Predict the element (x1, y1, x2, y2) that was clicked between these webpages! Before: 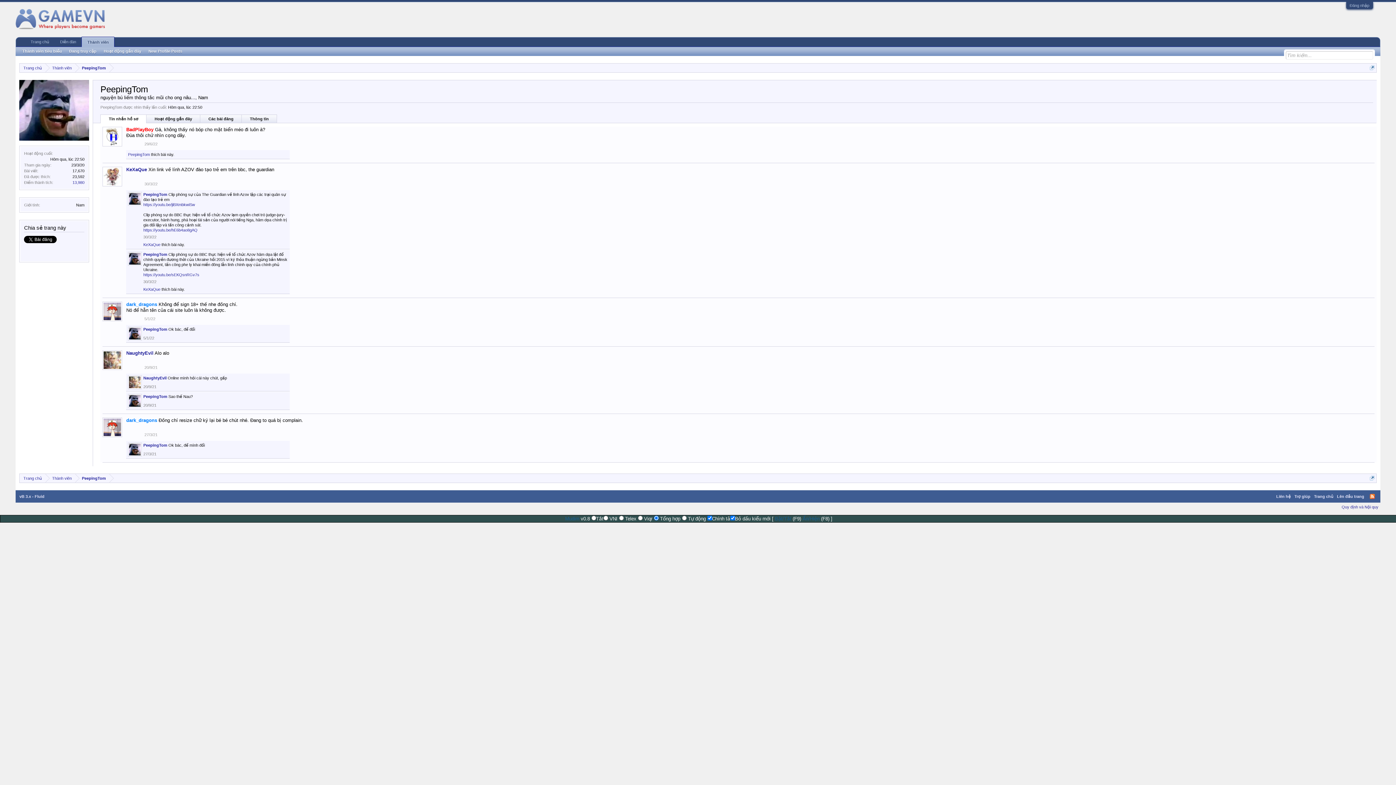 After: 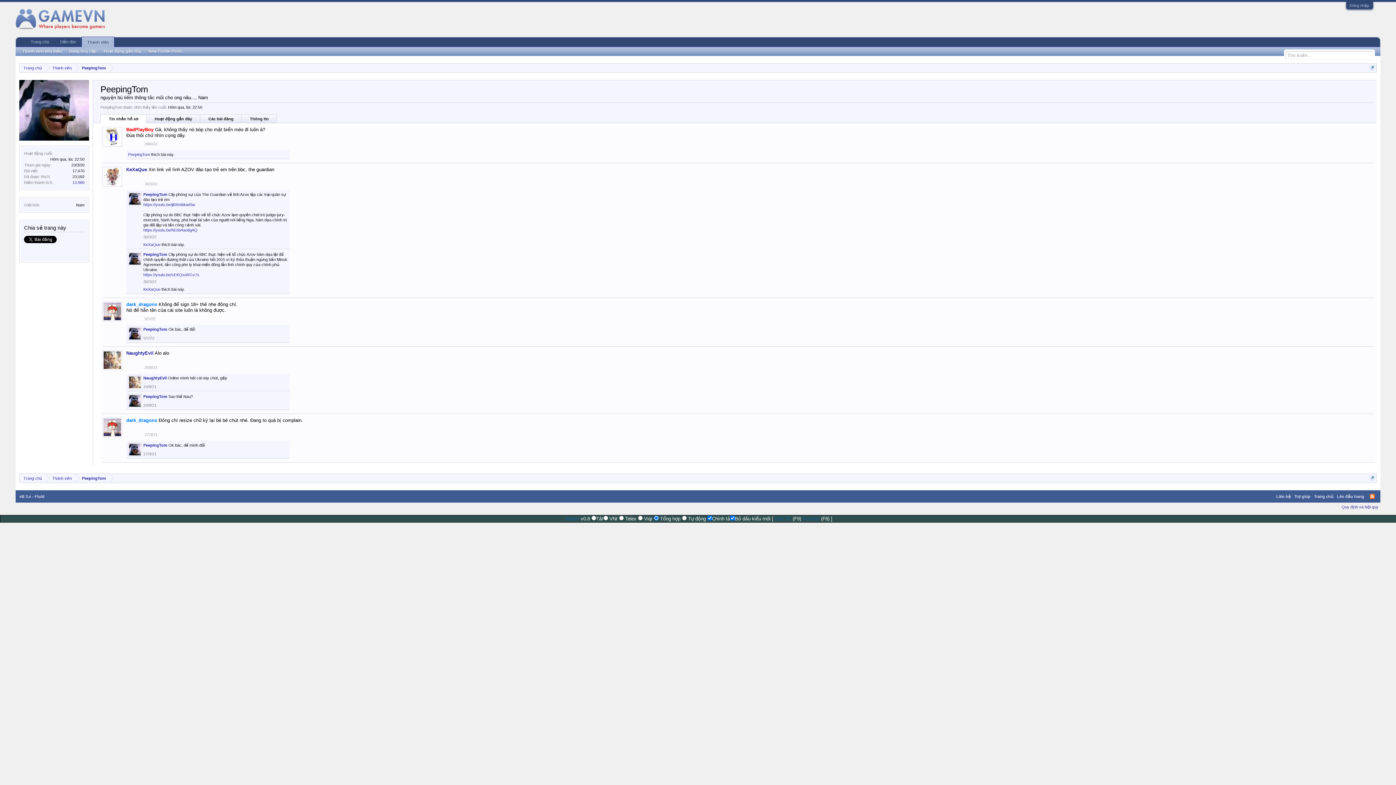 Action: bbox: (100, 114, 146, 123) label: Tin nhắn hồ sơ